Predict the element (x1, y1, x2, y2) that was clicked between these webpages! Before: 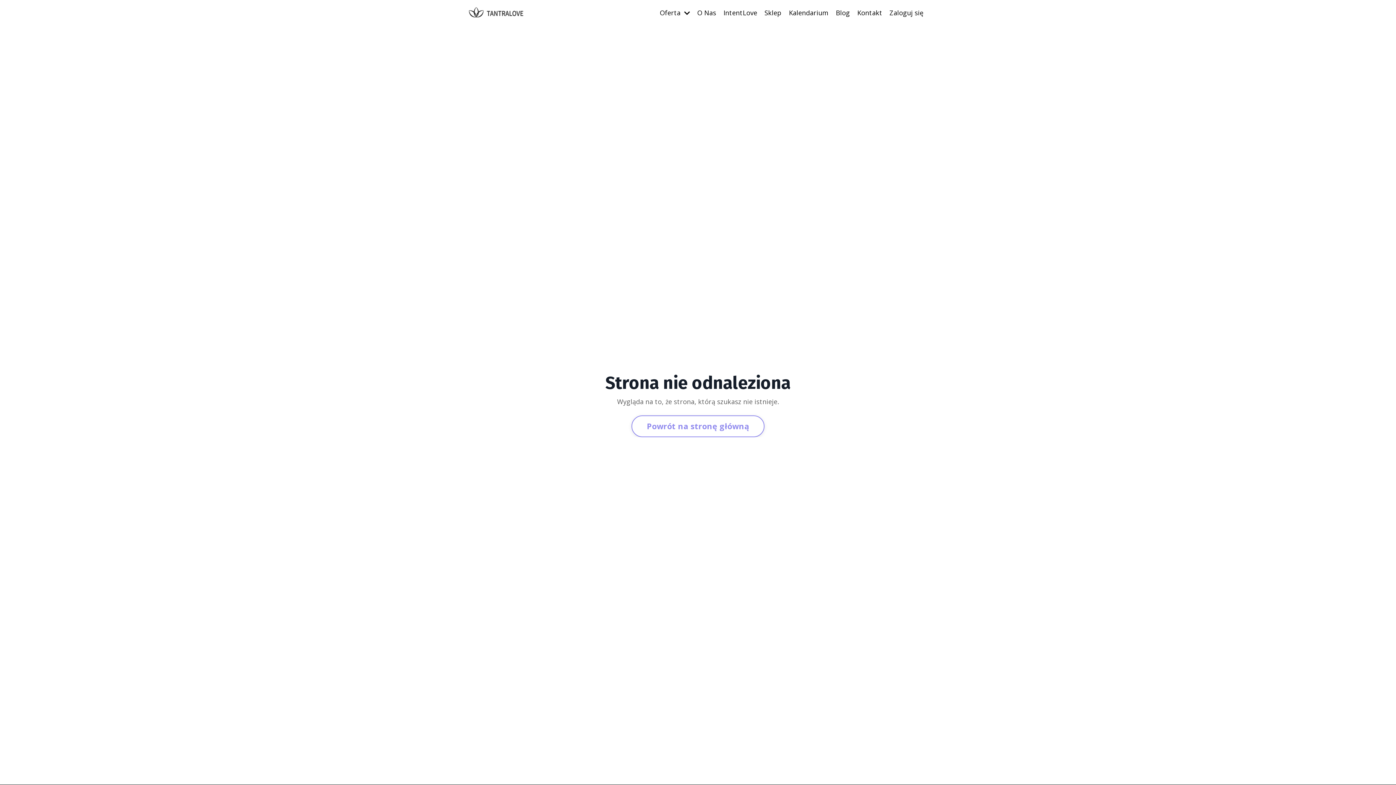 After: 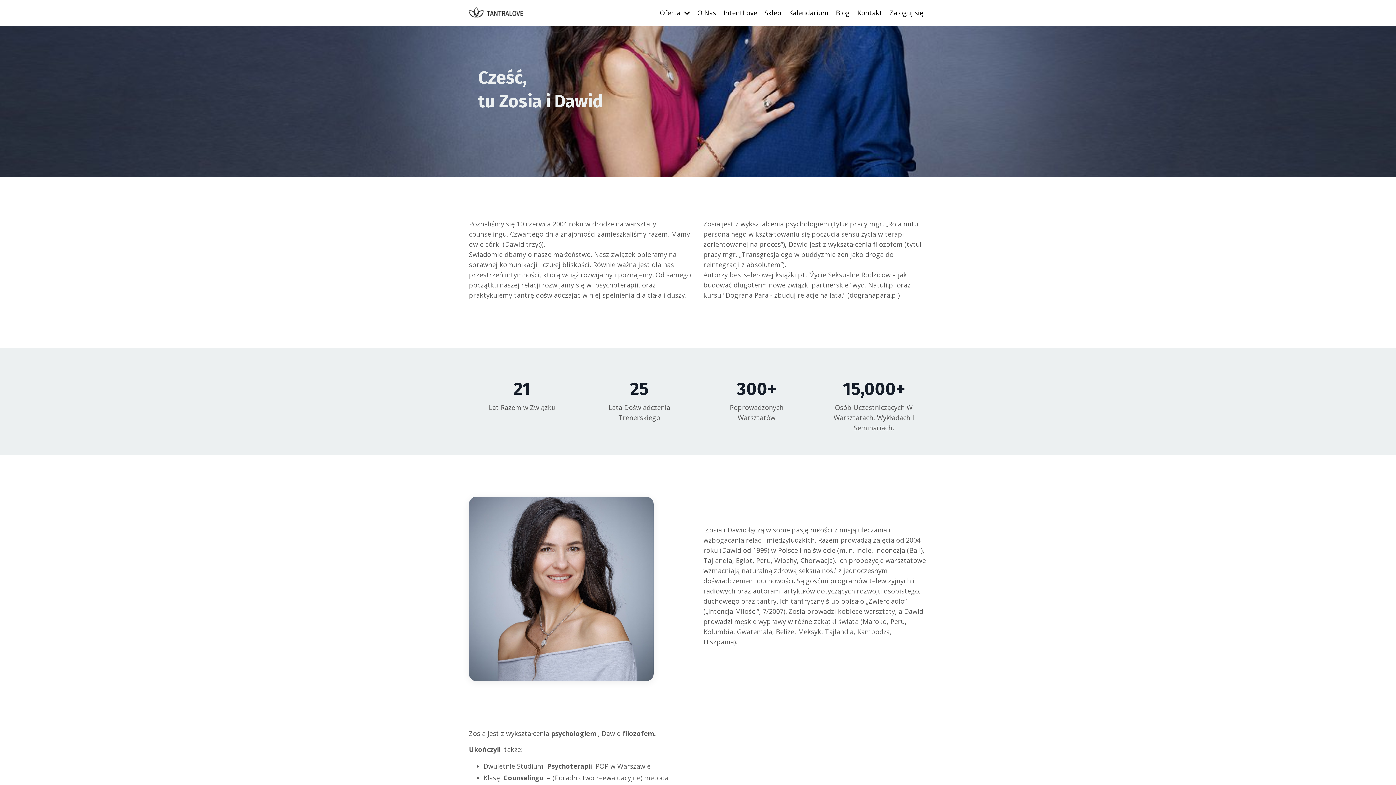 Action: bbox: (697, 7, 716, 17) label: O Nas